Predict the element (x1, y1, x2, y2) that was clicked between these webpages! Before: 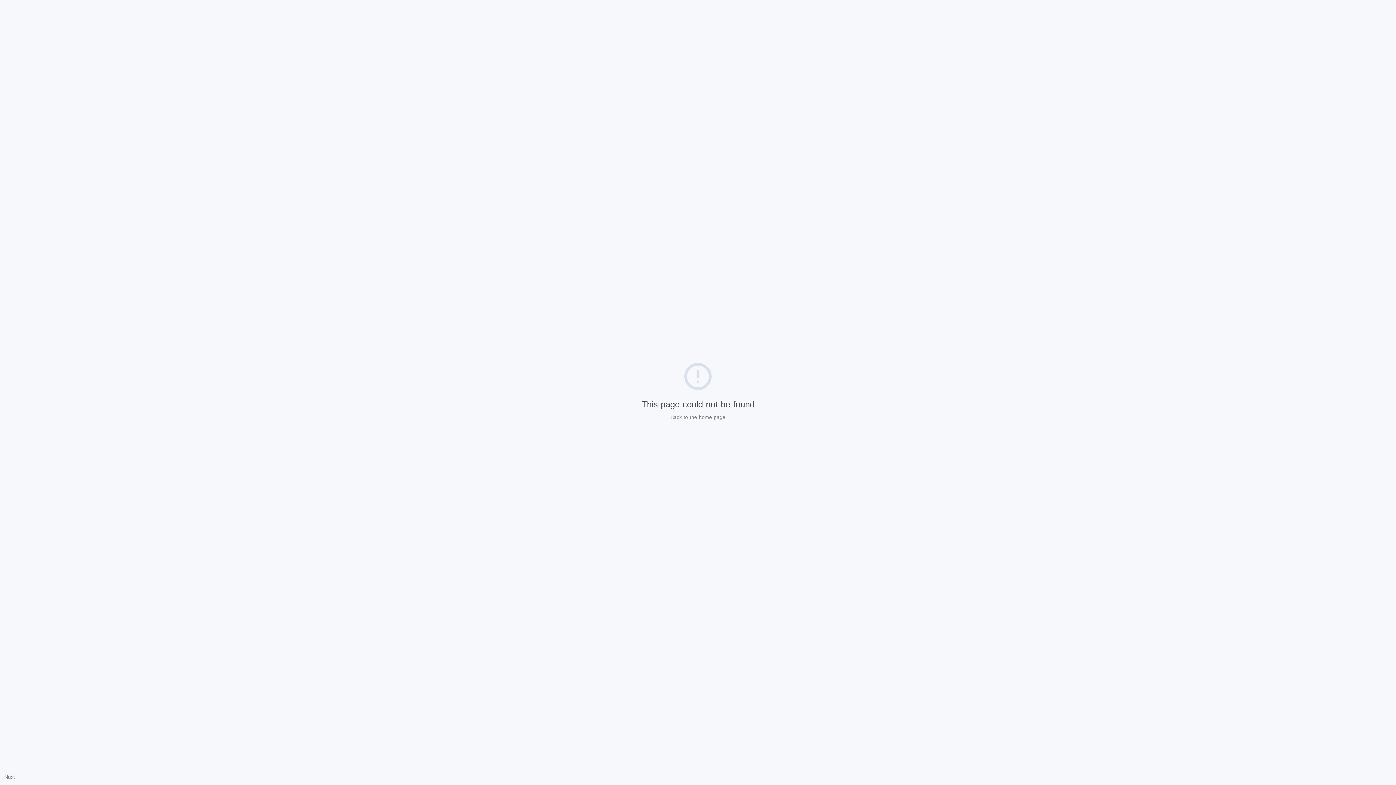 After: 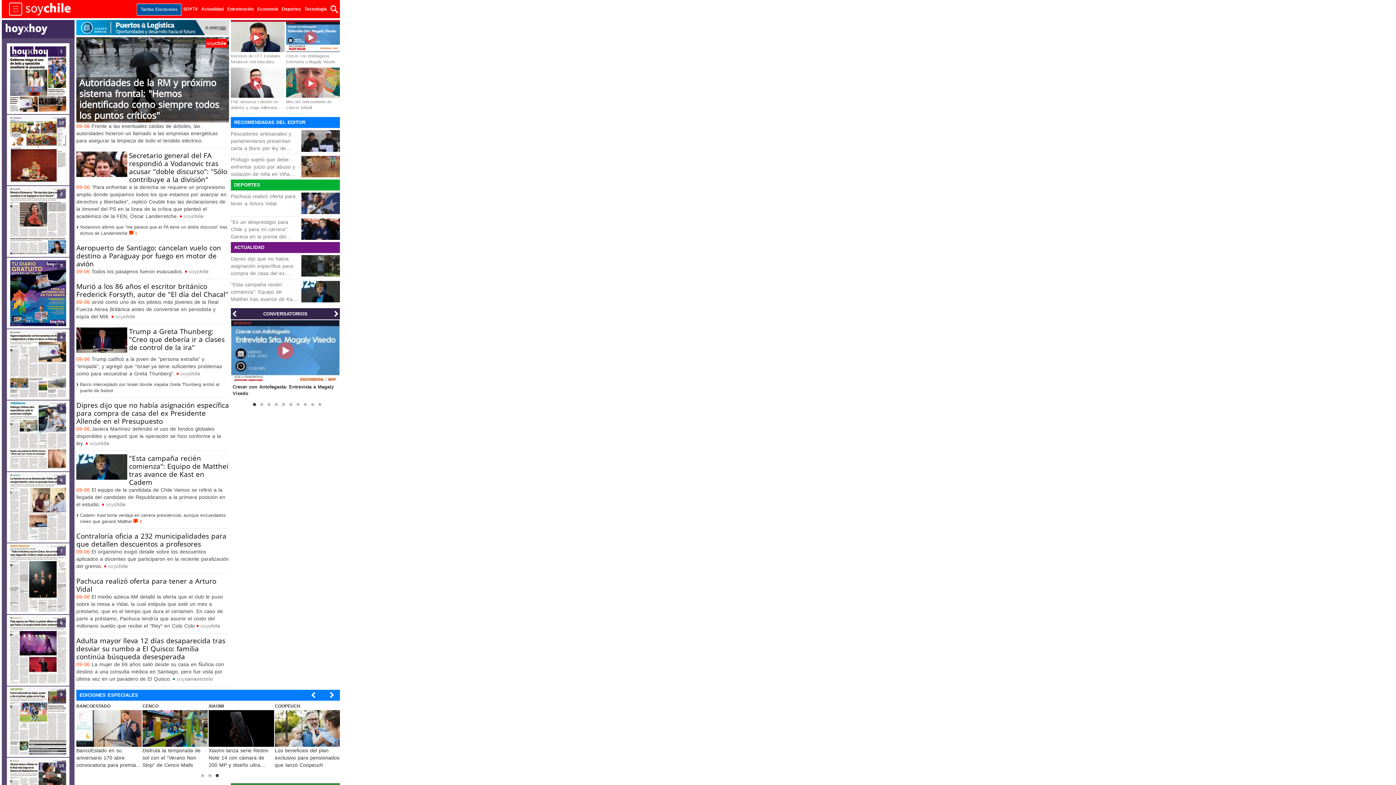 Action: bbox: (670, 414, 725, 420) label: Back to the home page